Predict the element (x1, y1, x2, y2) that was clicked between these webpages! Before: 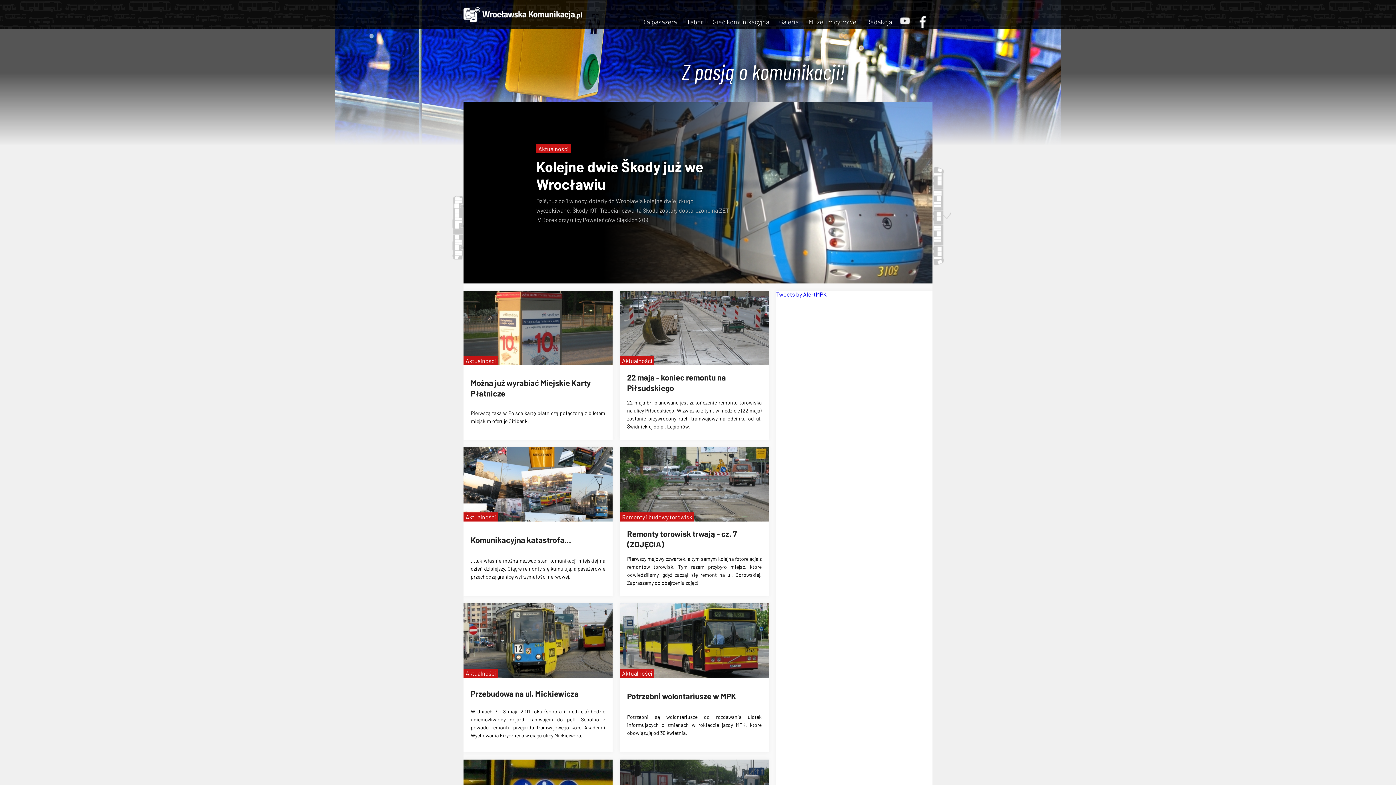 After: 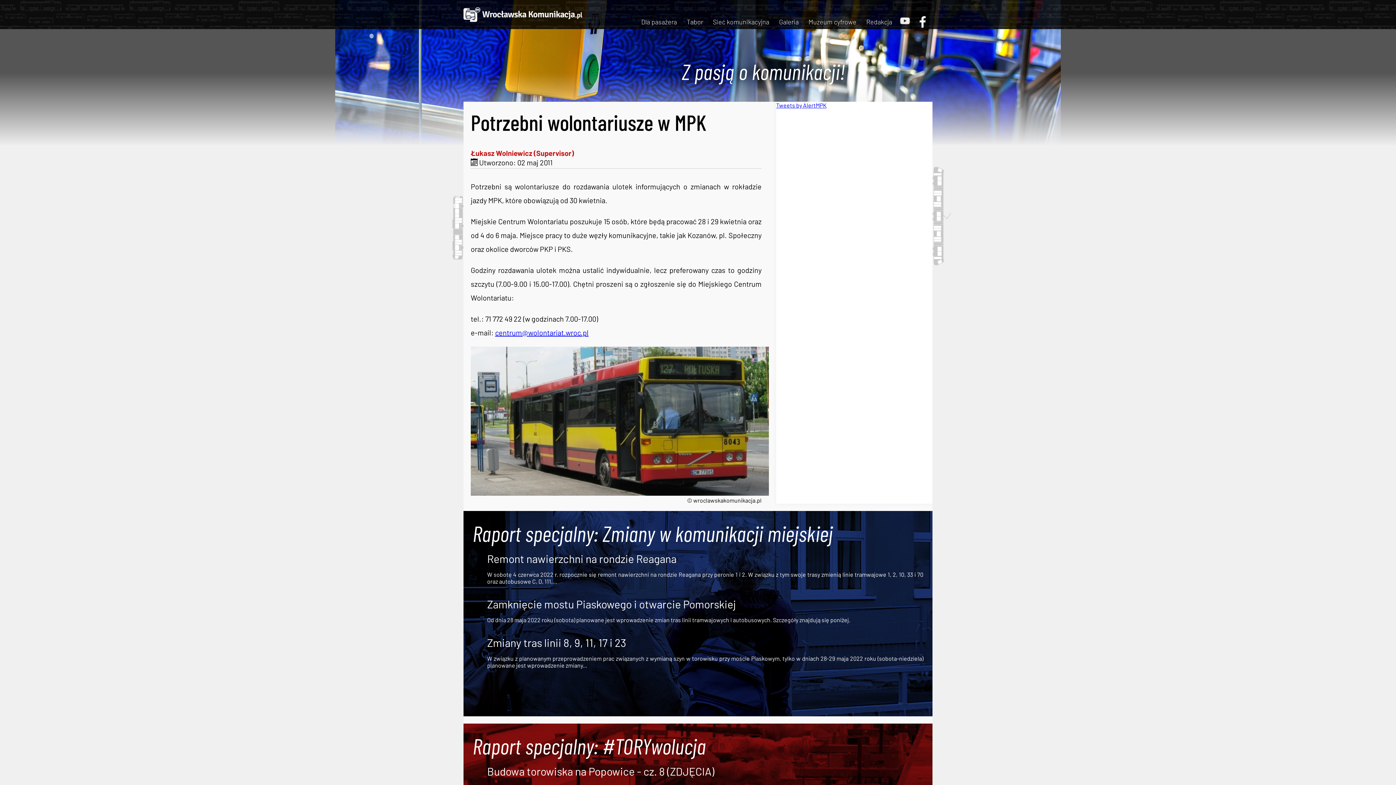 Action: bbox: (620, 603, 769, 691)